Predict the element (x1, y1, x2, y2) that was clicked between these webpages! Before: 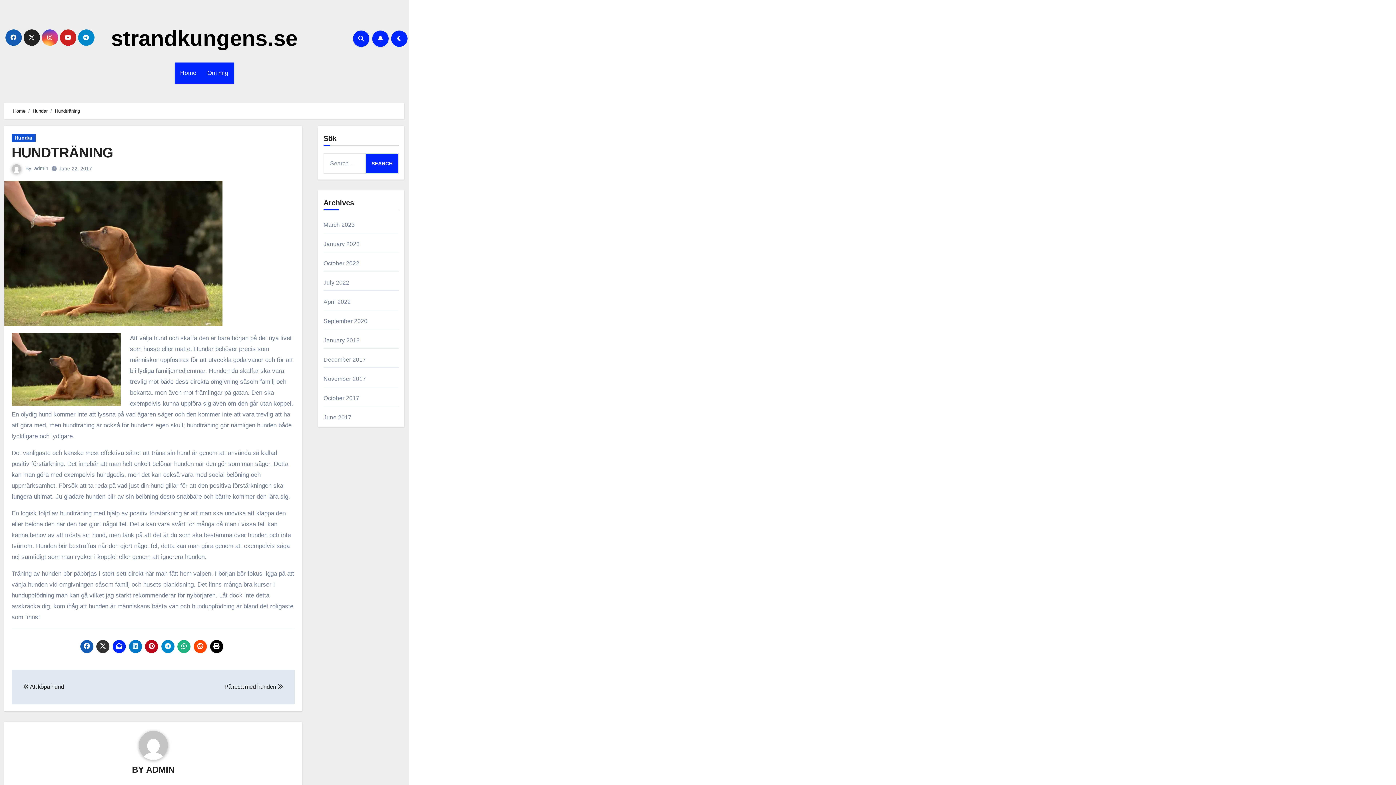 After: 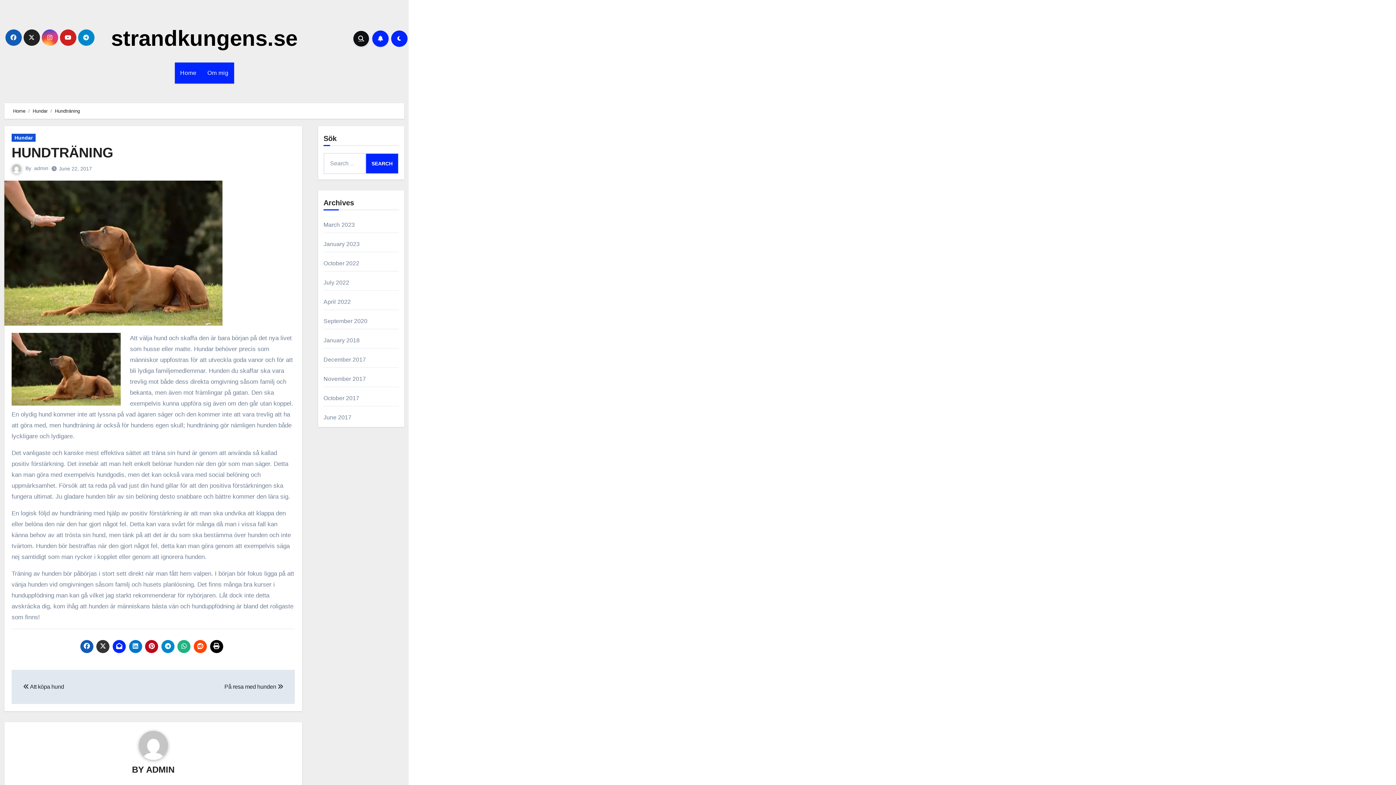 Action: bbox: (353, 30, 369, 46)